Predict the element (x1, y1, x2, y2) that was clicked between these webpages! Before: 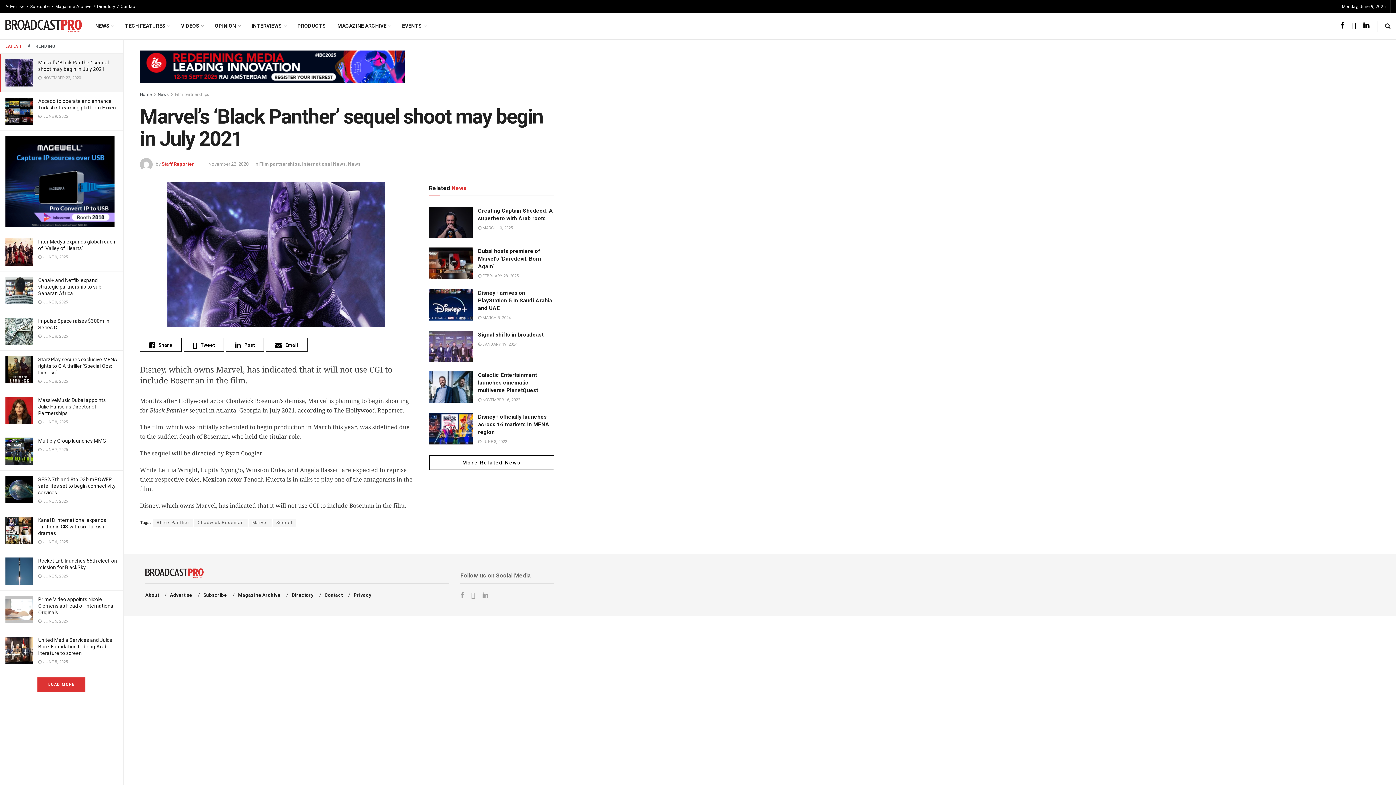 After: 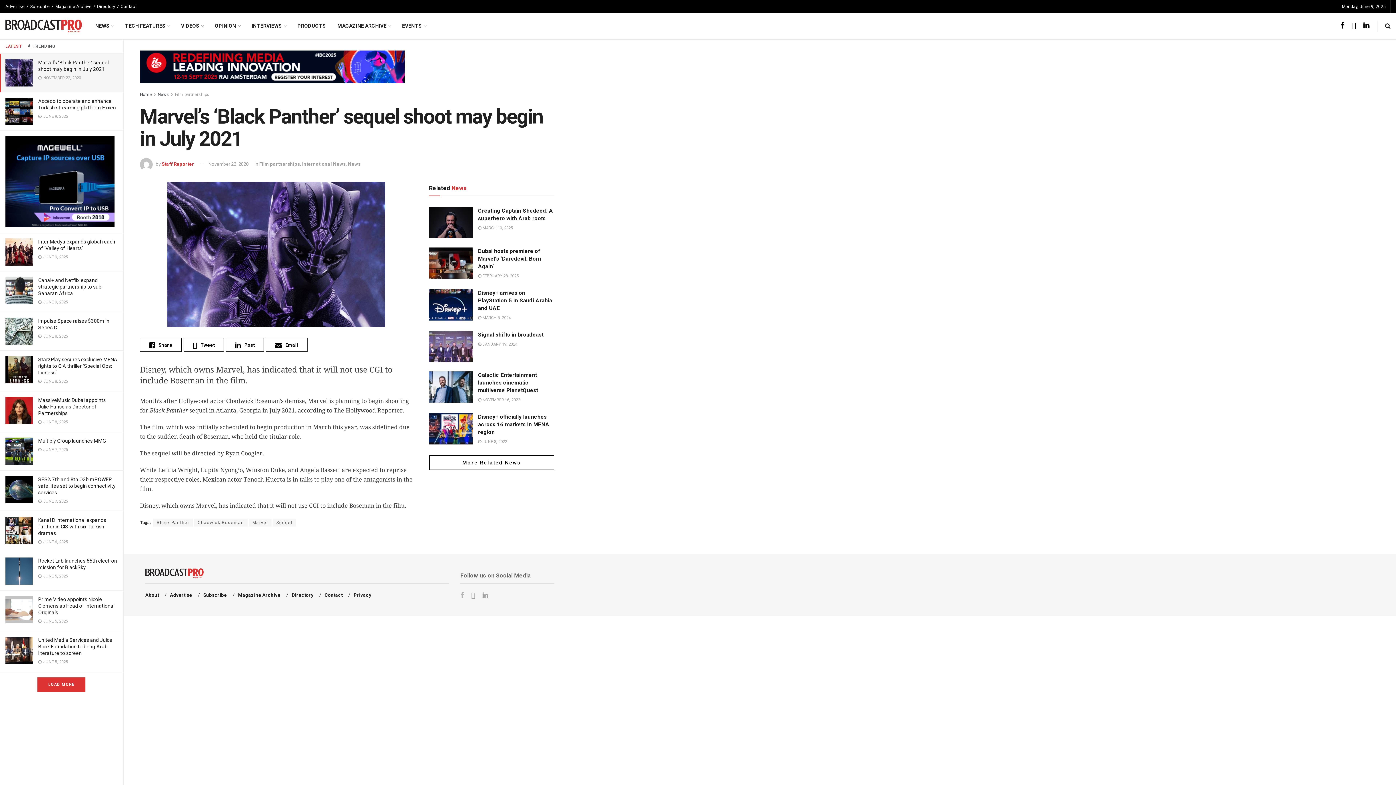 Action: bbox: (460, 591, 464, 599)